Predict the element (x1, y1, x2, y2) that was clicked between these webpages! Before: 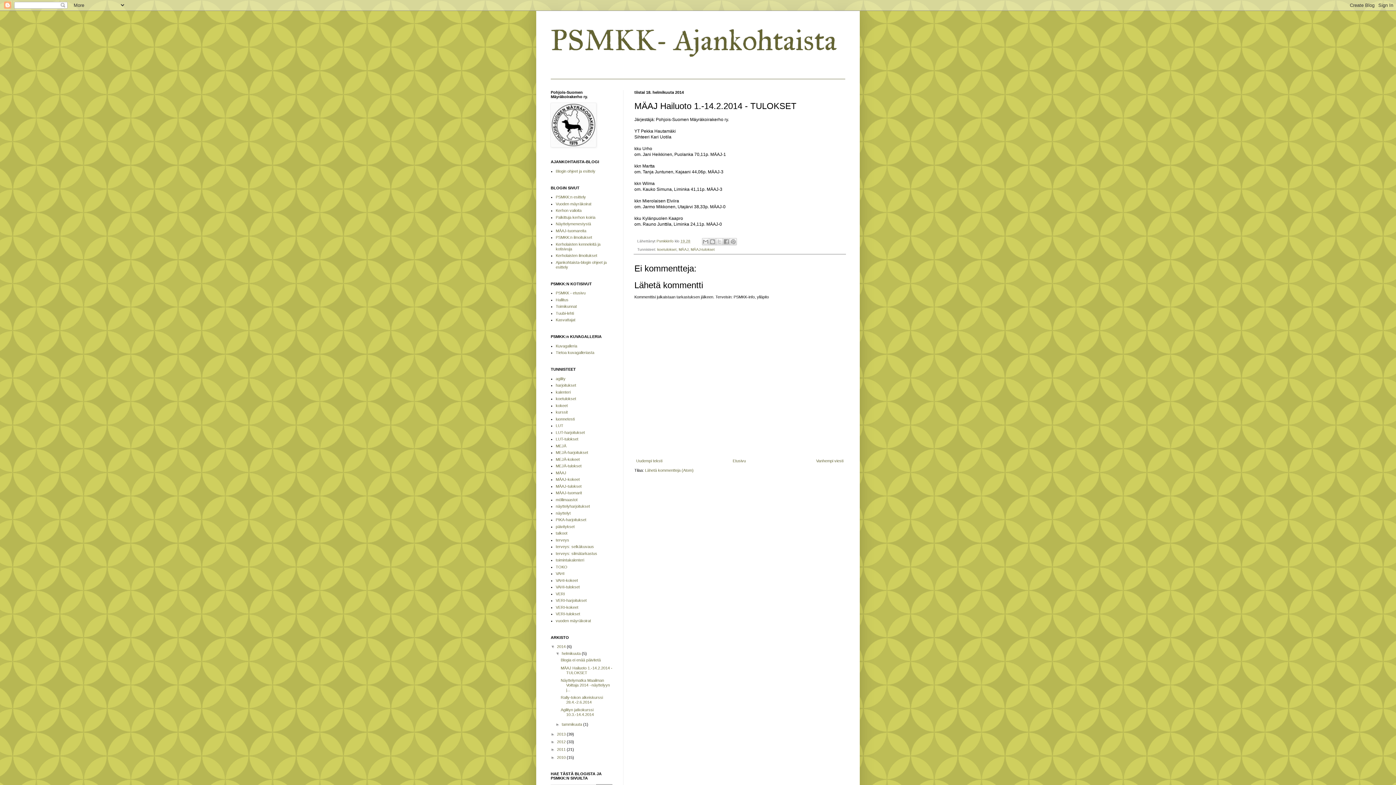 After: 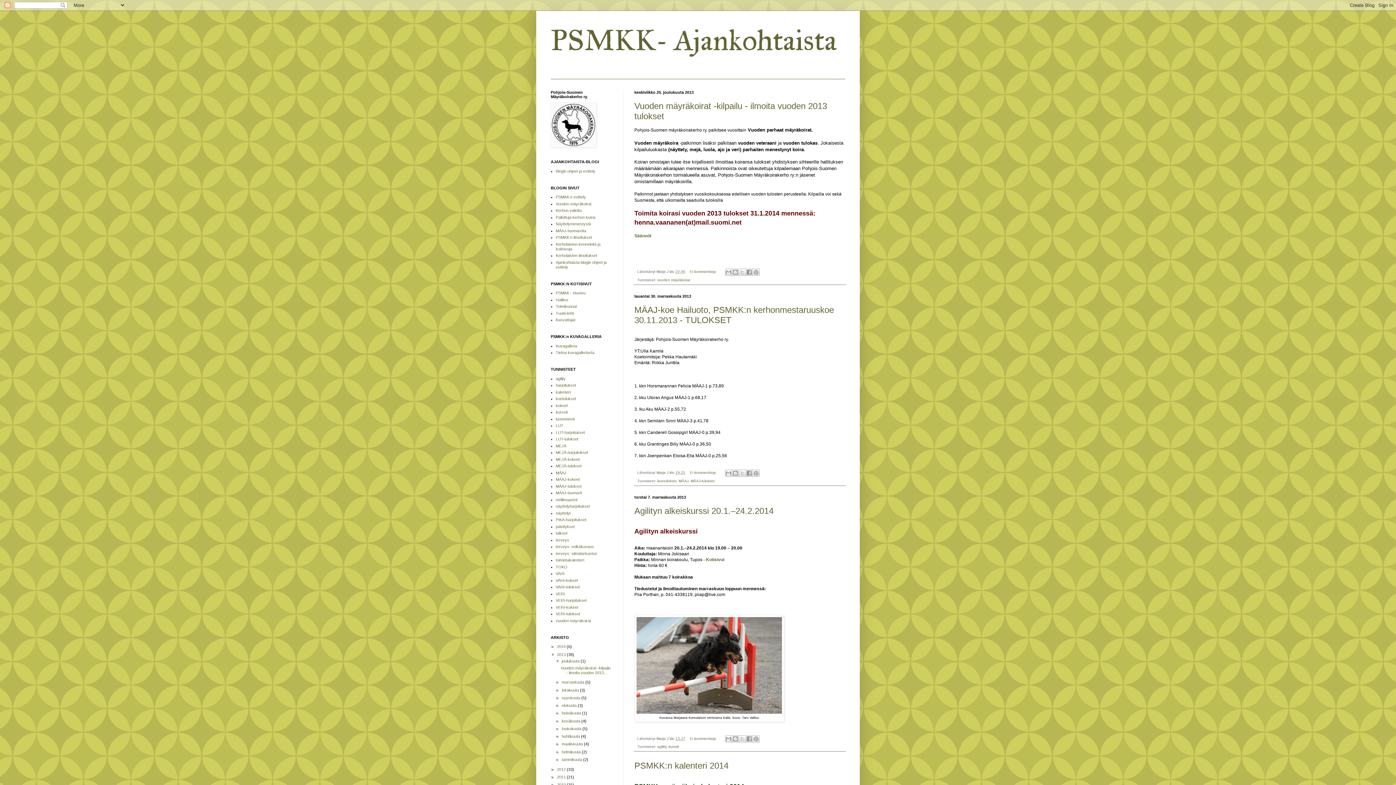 Action: label: 2013  bbox: (557, 732, 566, 736)